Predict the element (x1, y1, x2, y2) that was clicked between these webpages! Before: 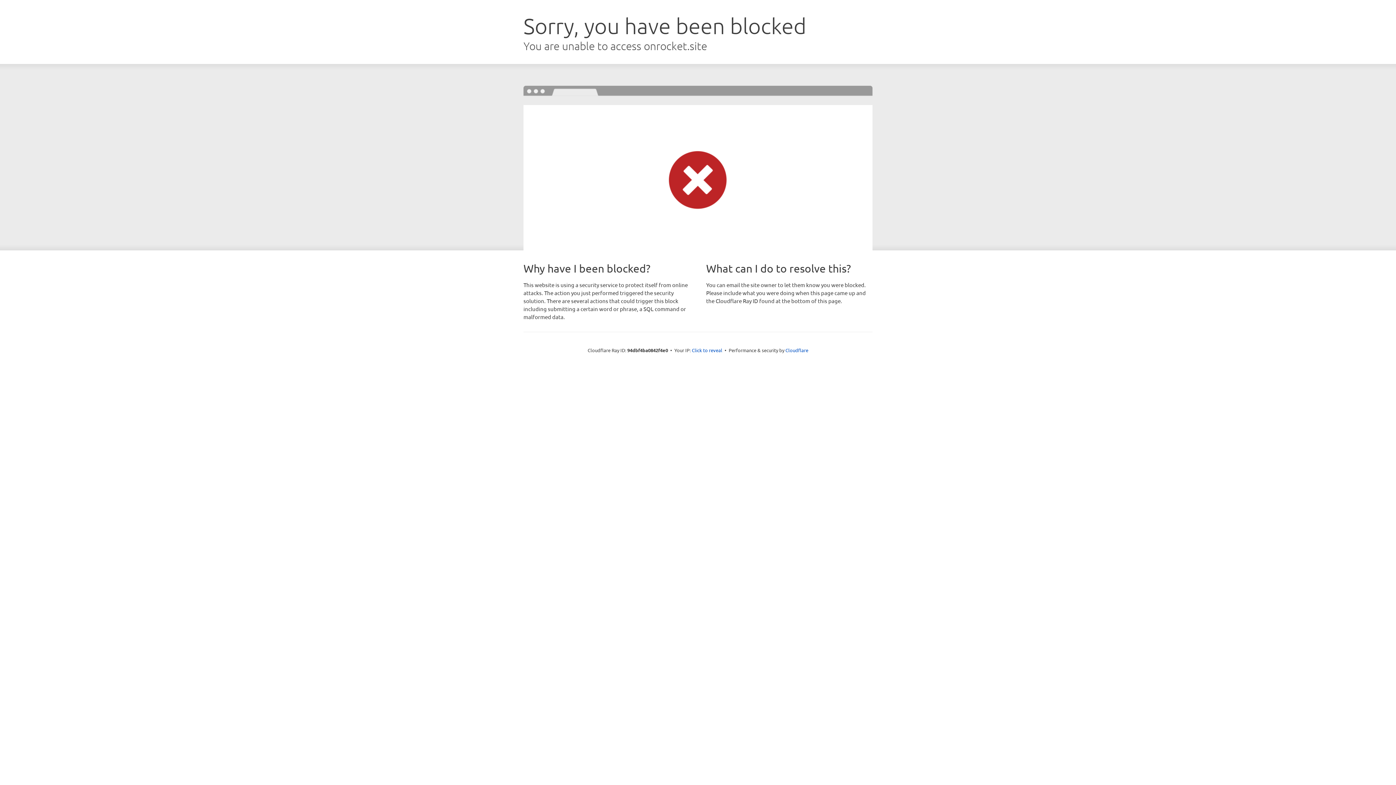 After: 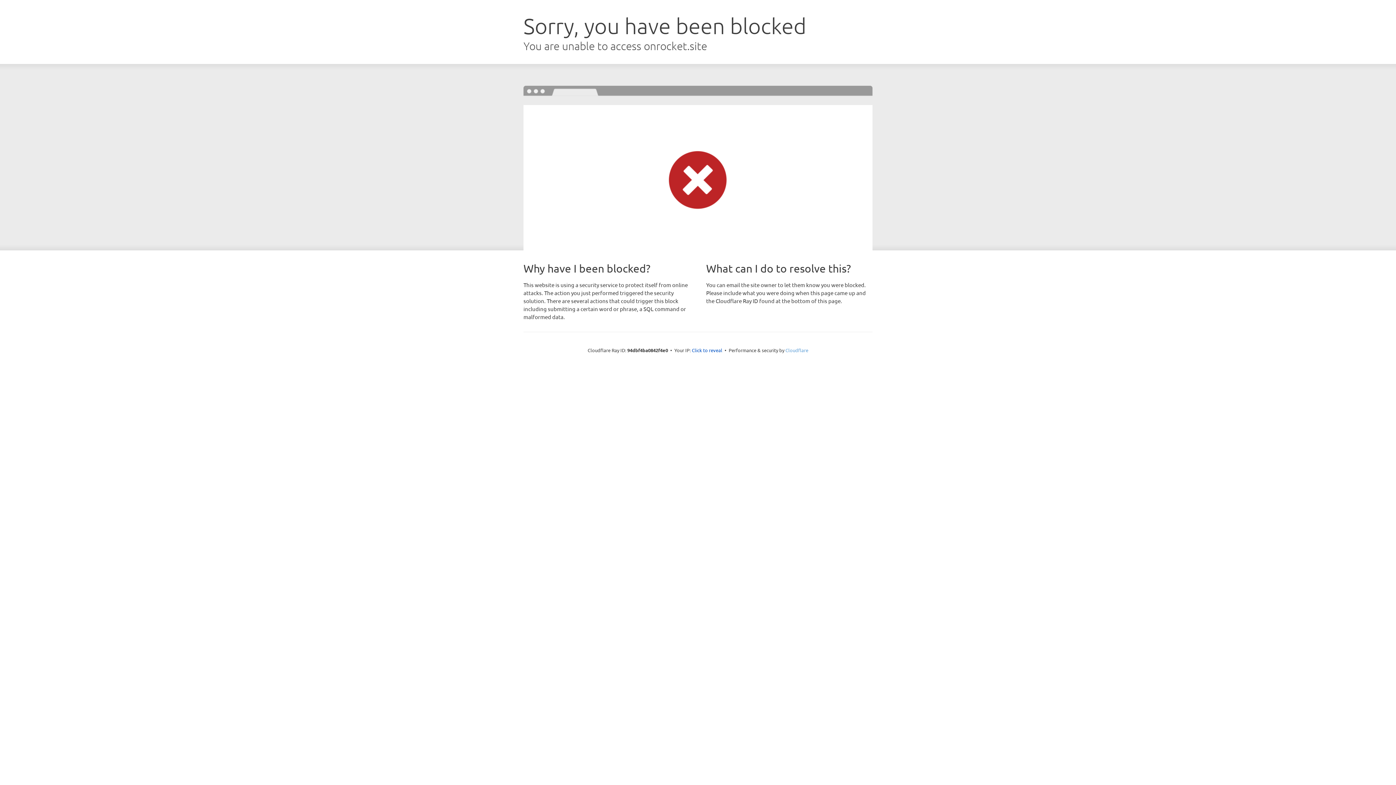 Action: bbox: (785, 347, 808, 353) label: Cloudflare